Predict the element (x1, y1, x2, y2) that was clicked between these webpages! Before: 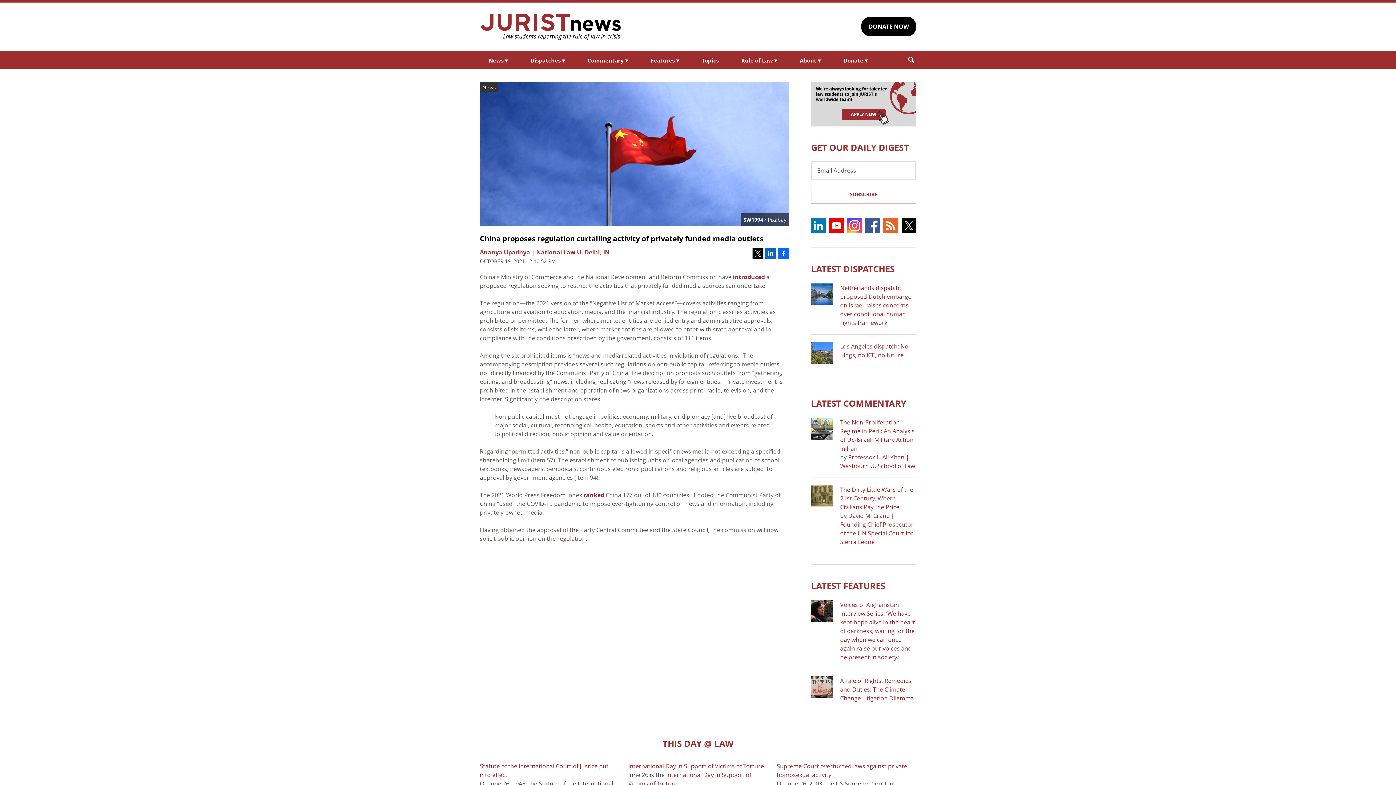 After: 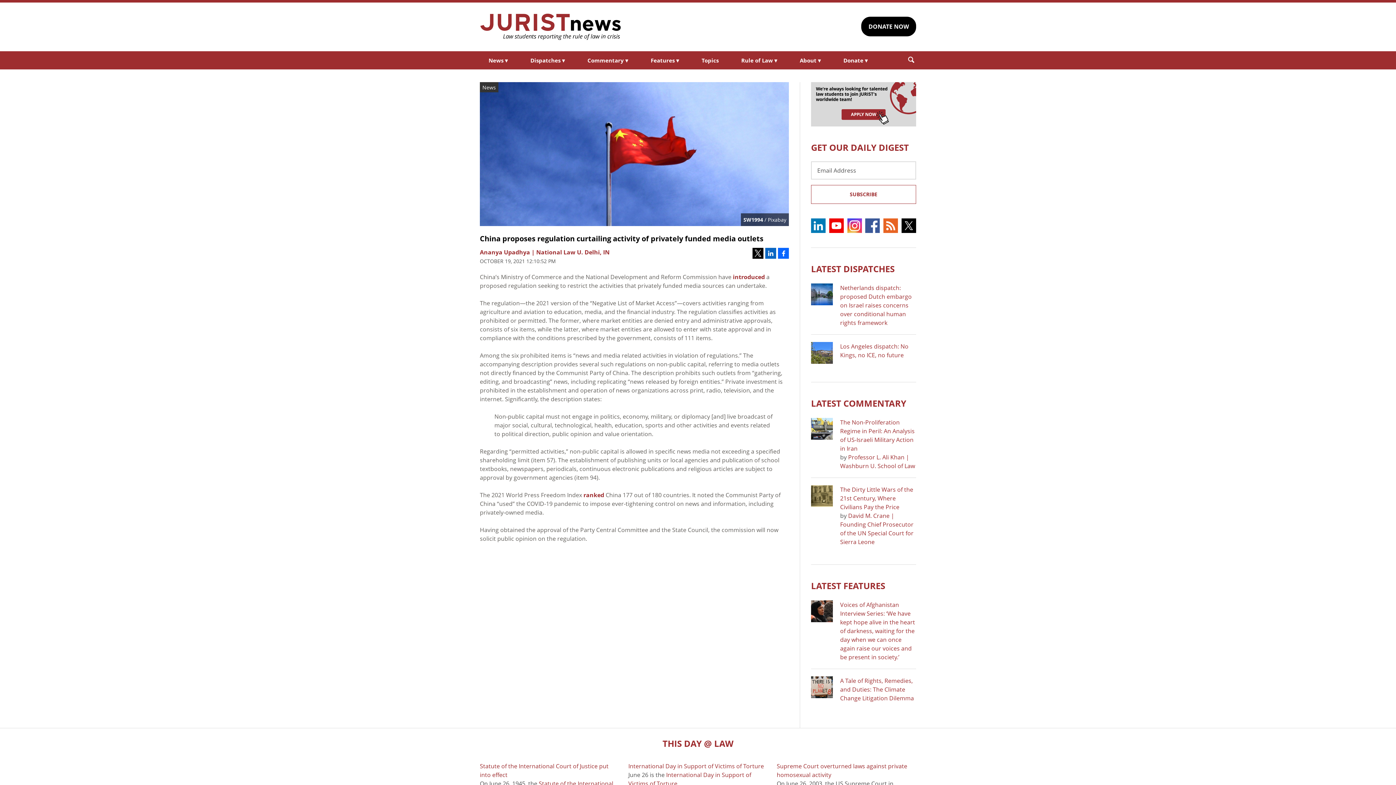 Action: bbox: (901, 218, 916, 232)